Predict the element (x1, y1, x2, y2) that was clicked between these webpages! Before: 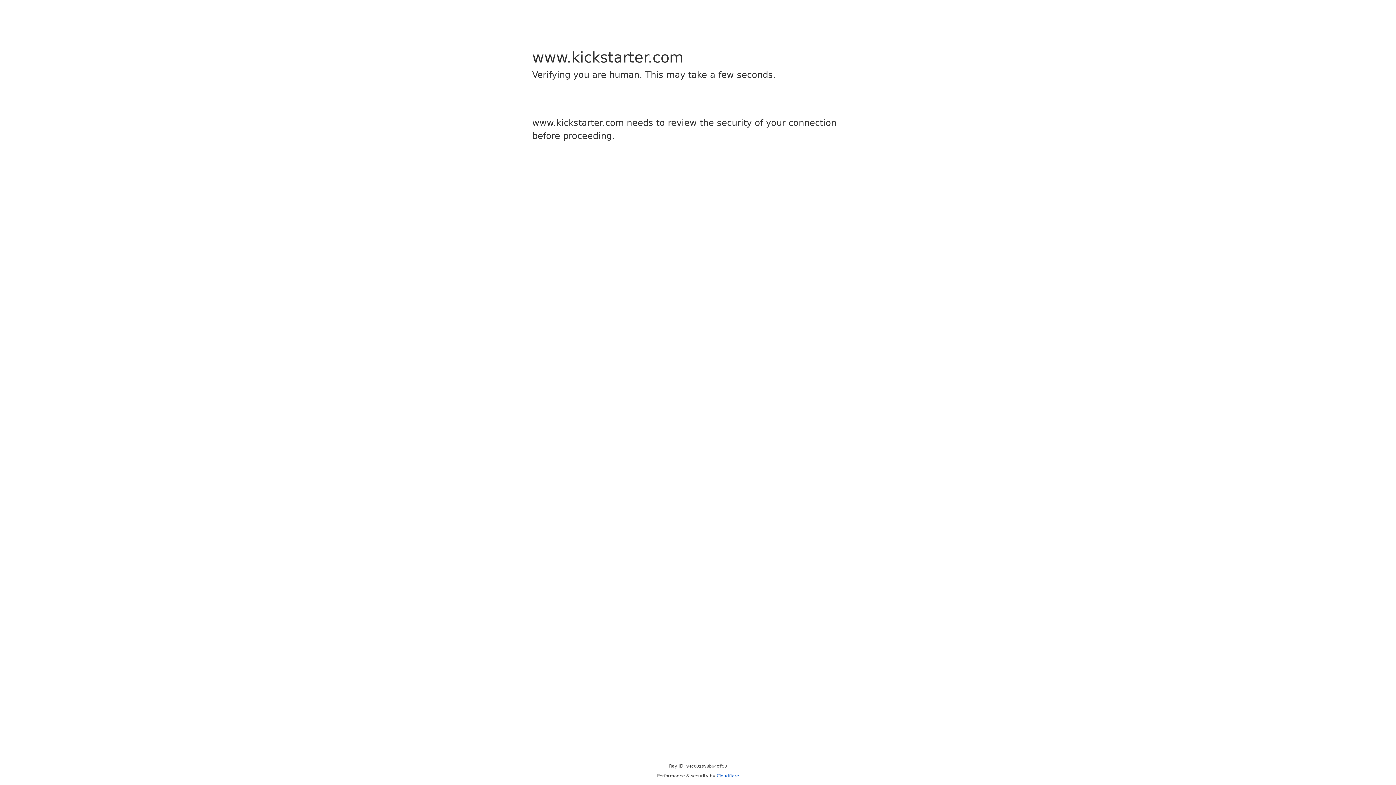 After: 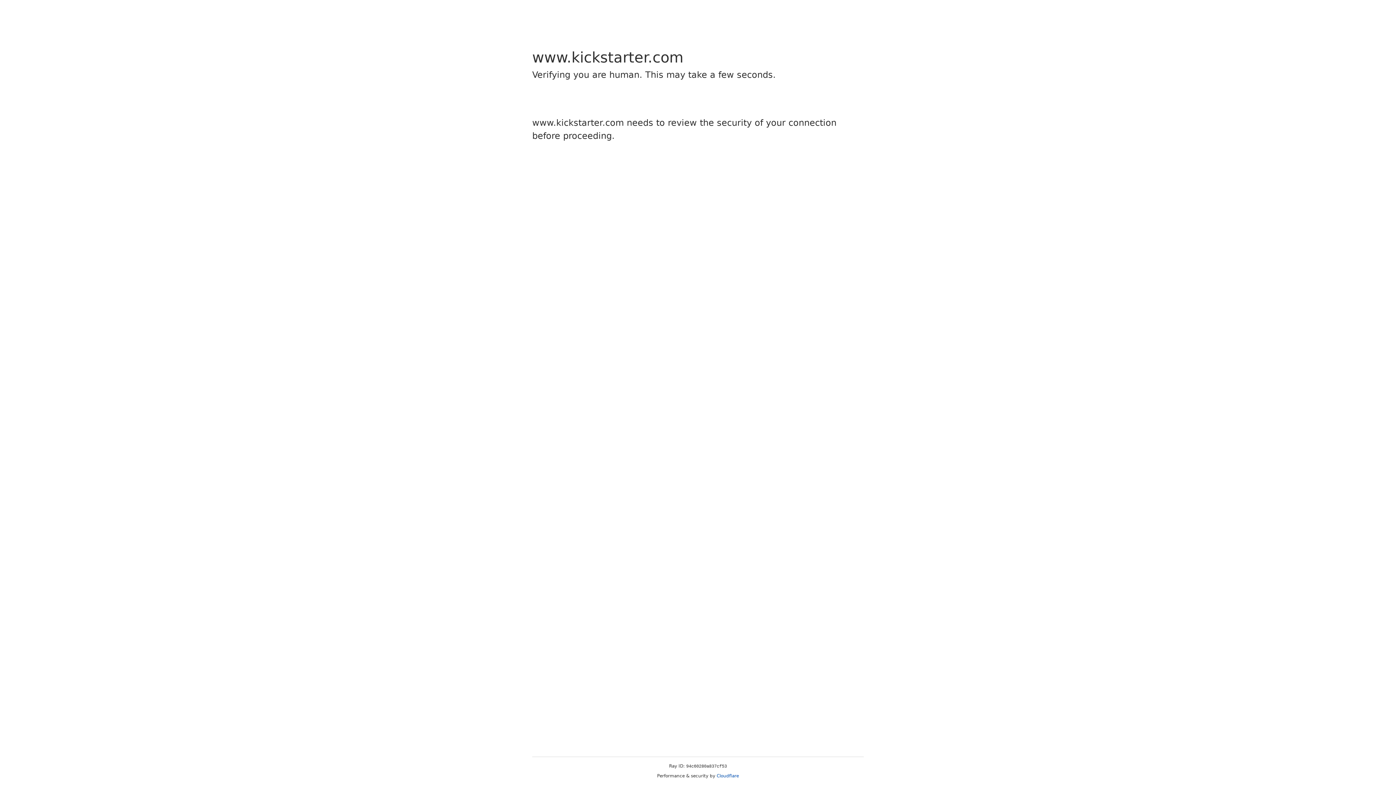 Action: label: Cloudflare bbox: (716, 773, 739, 778)